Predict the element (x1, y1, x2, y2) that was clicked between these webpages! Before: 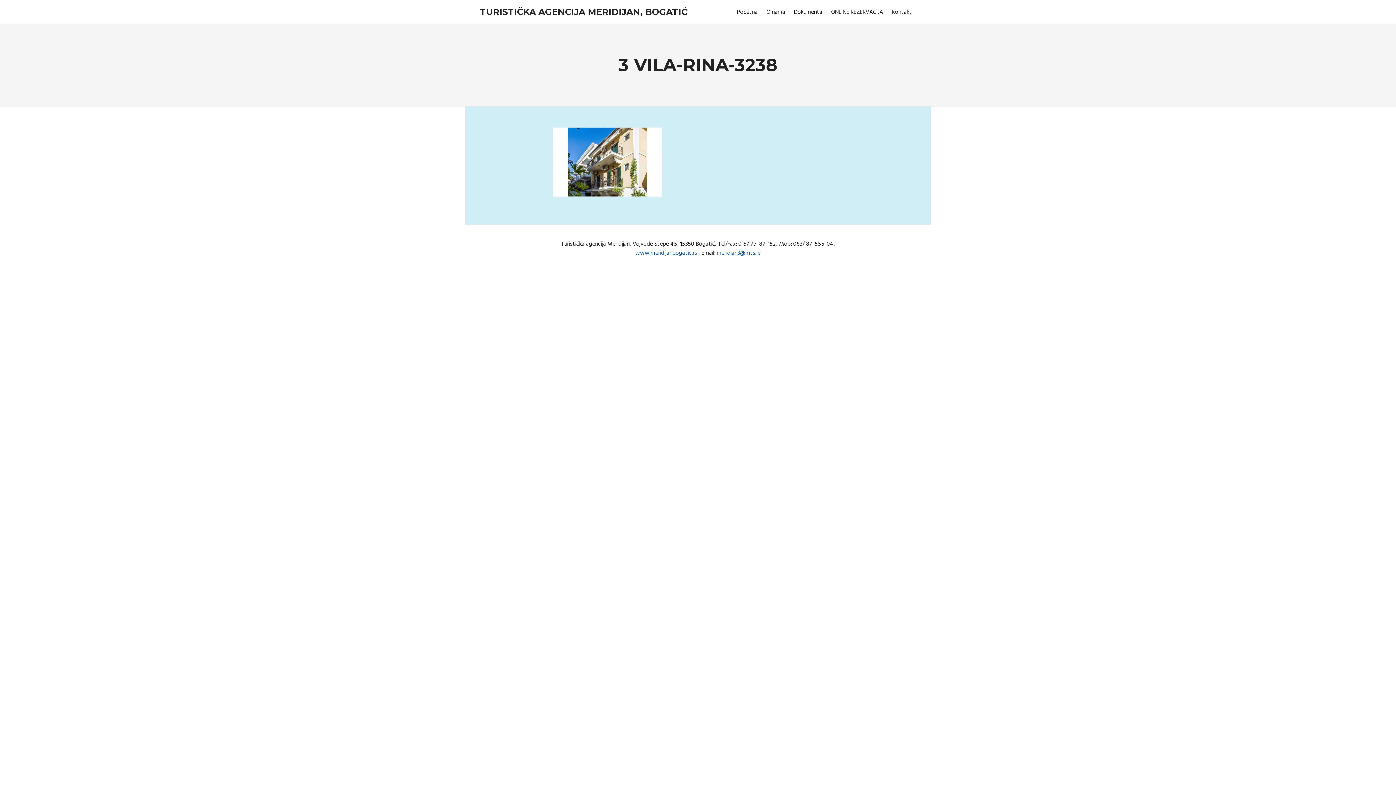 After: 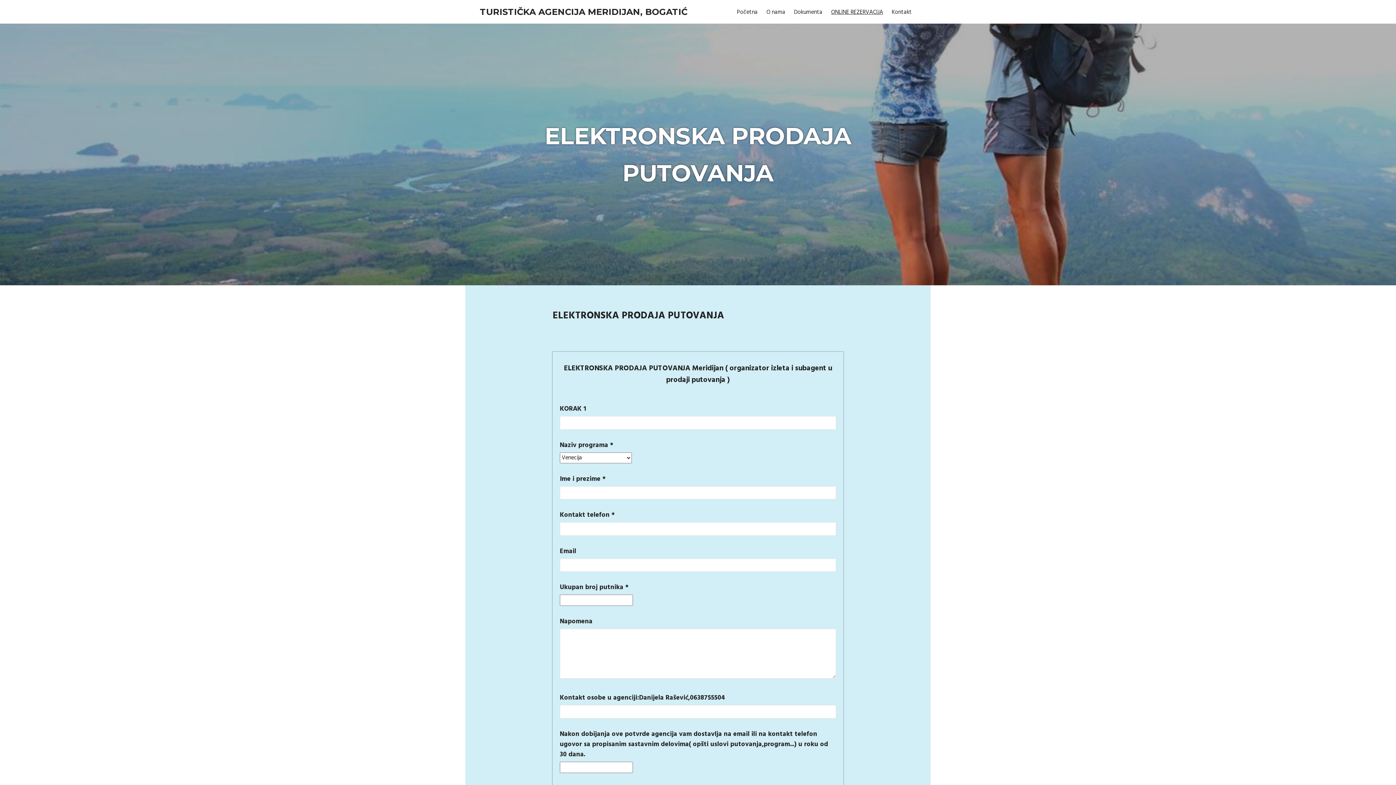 Action: label: ONLINE REZERVACIJA bbox: (826, 3, 887, 21)